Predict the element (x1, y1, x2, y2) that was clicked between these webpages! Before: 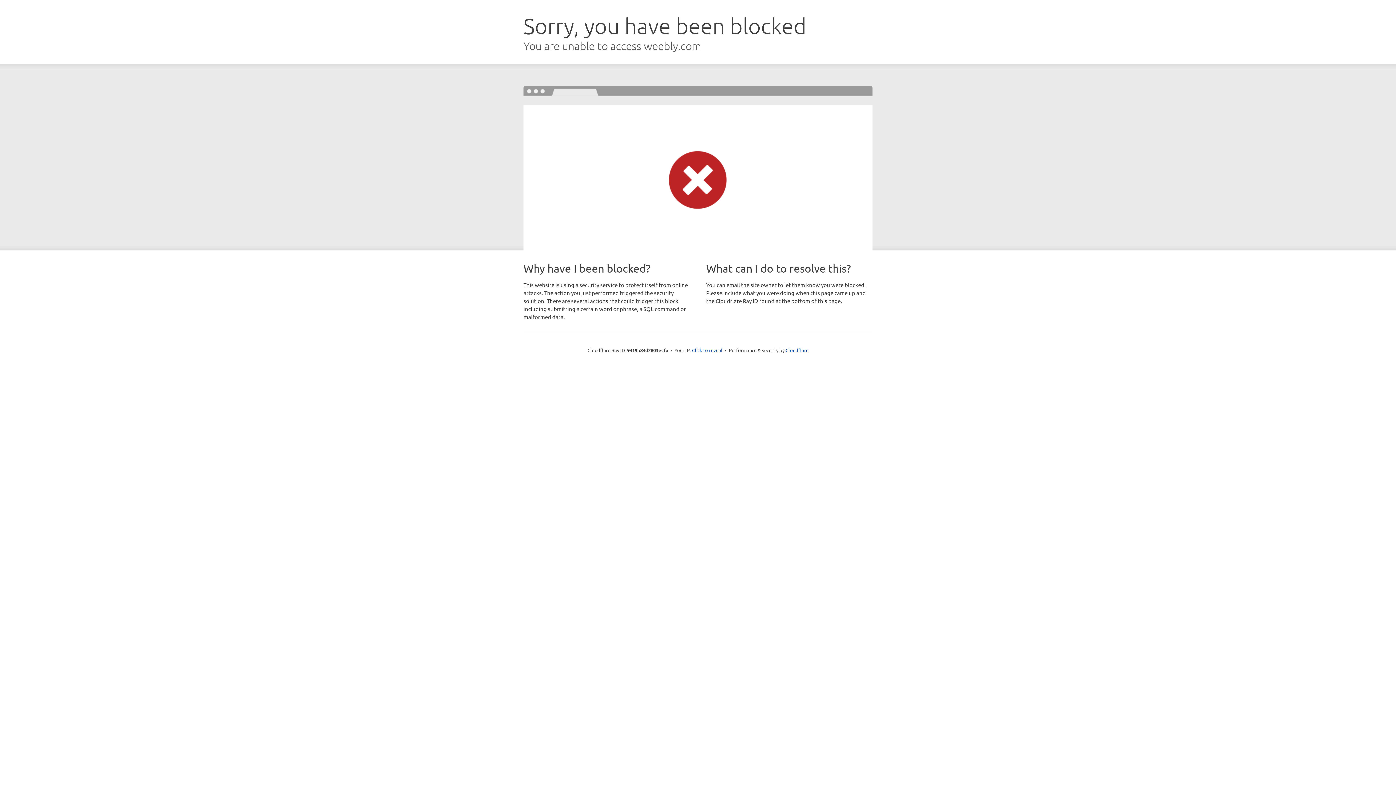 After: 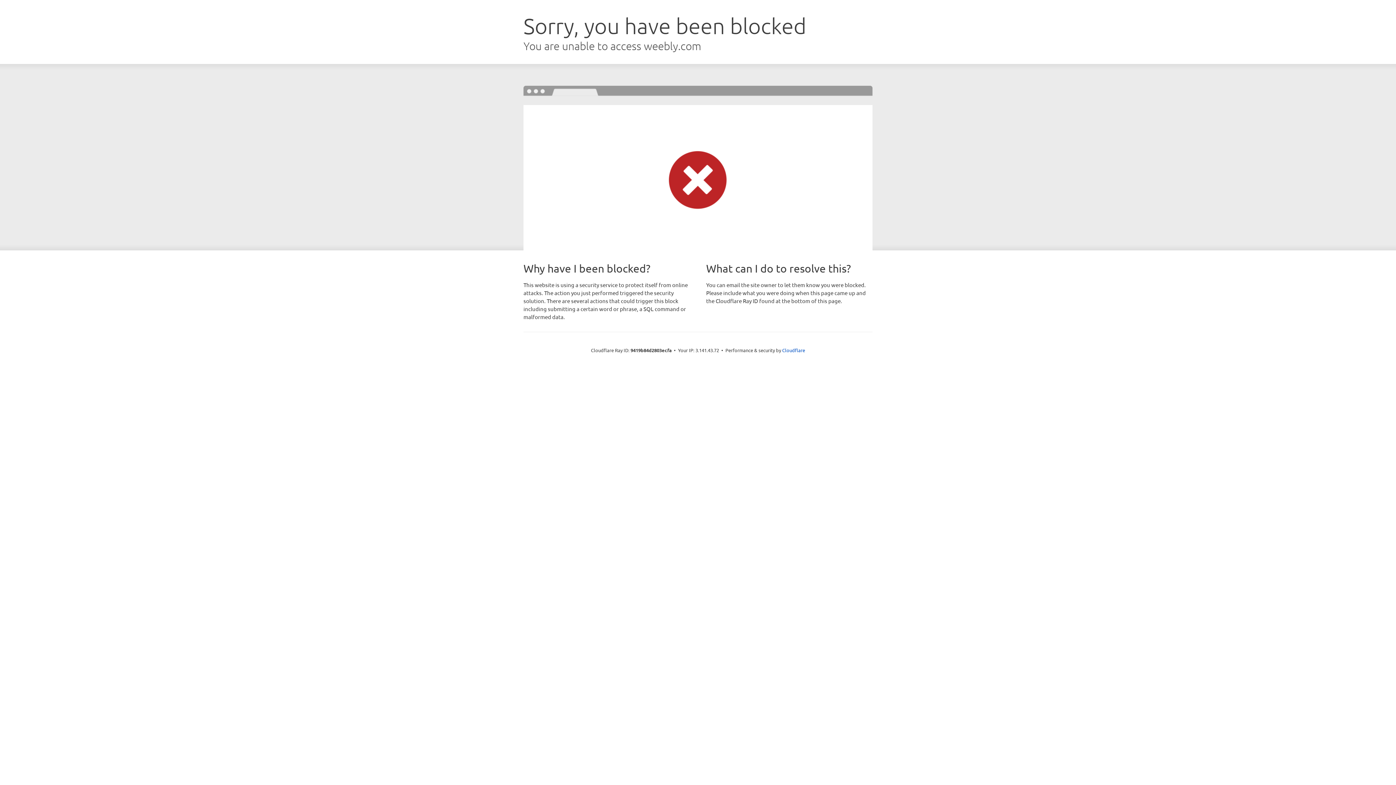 Action: bbox: (692, 346, 722, 353) label: Click to reveal